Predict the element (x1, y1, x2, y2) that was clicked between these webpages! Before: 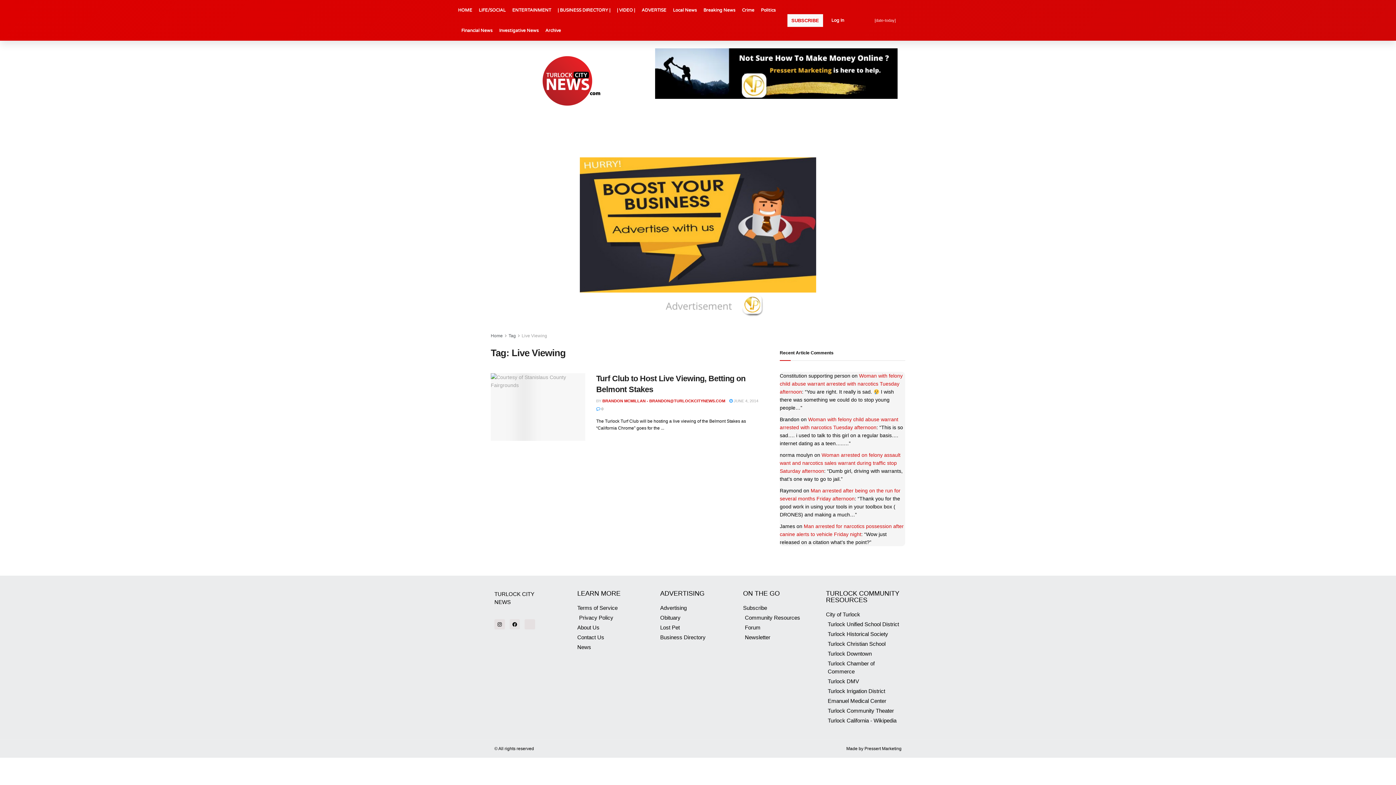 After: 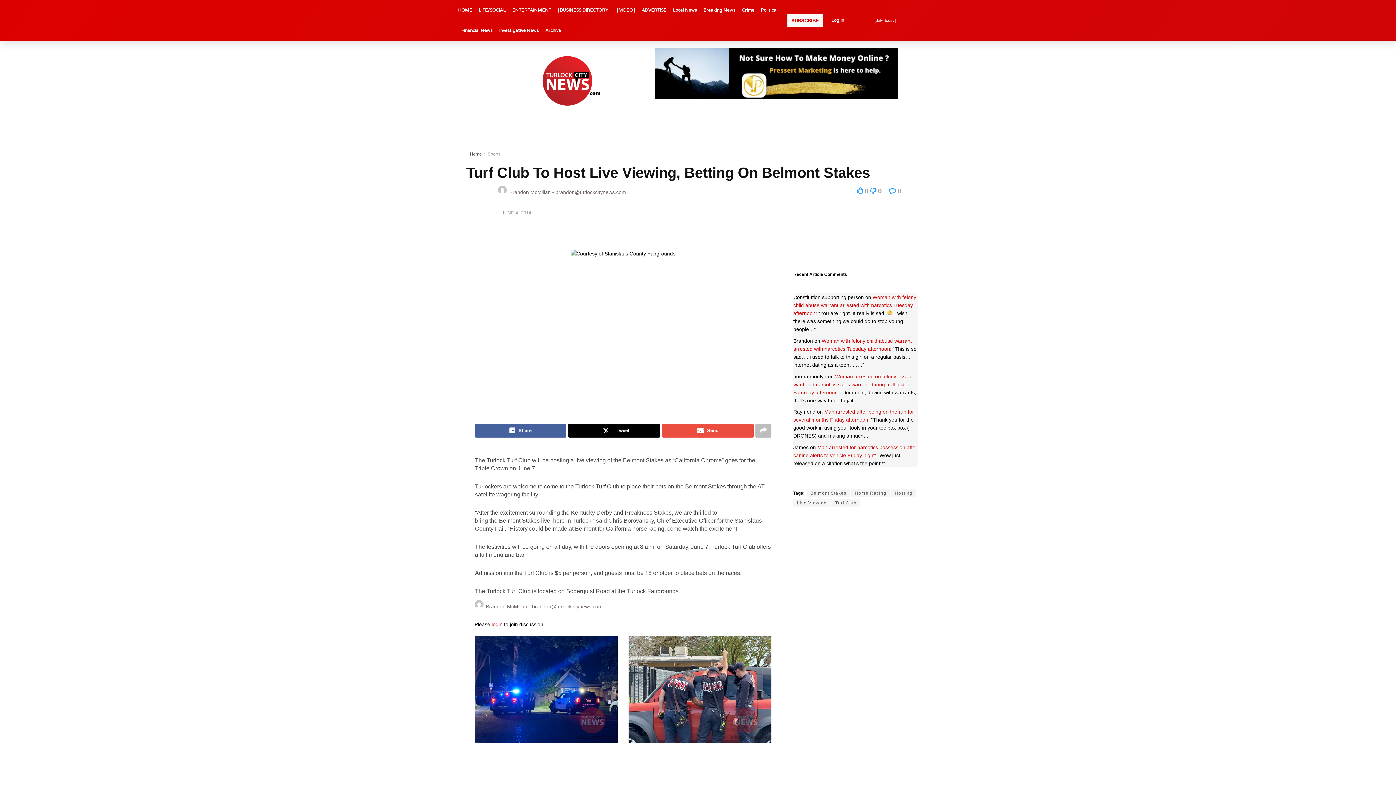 Action: label:  JUNE 4, 2014 bbox: (729, 399, 758, 403)